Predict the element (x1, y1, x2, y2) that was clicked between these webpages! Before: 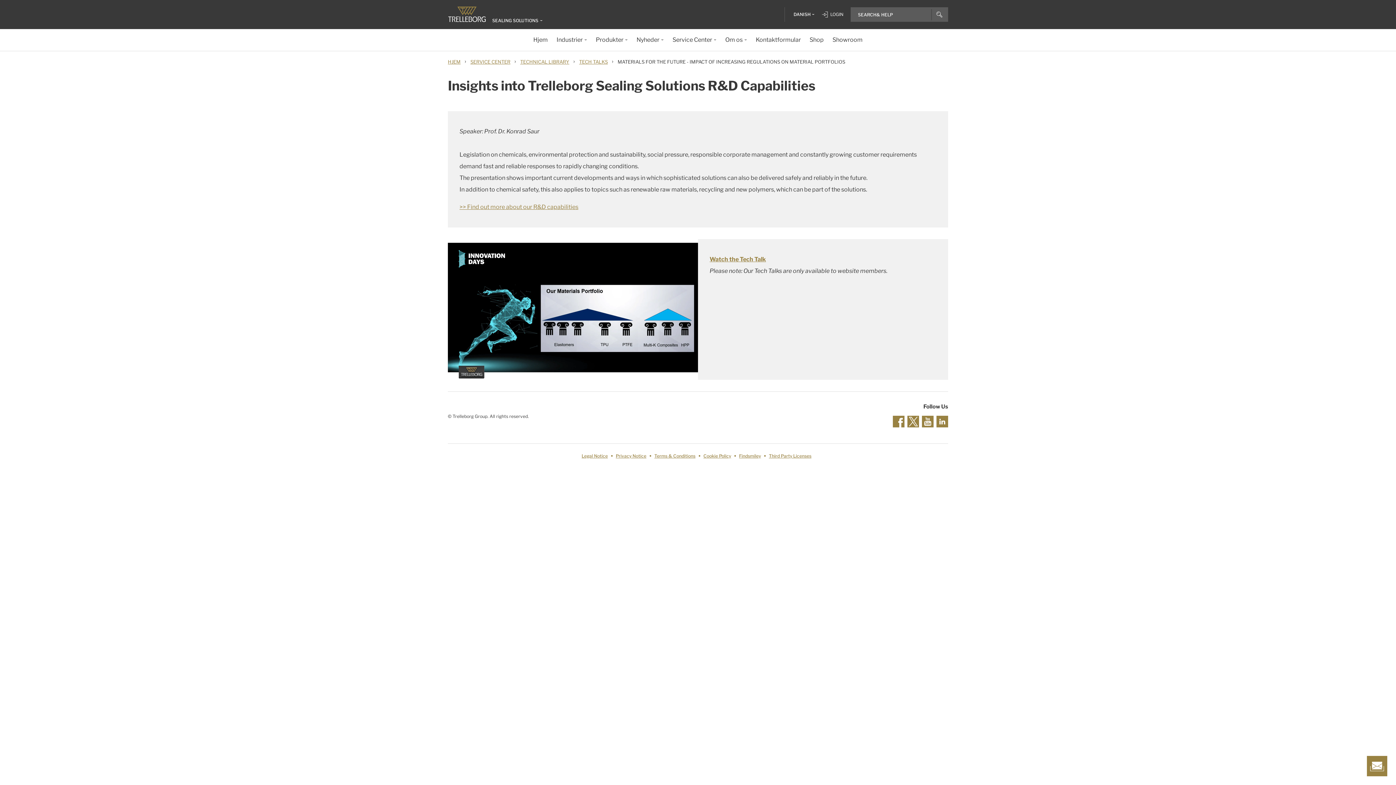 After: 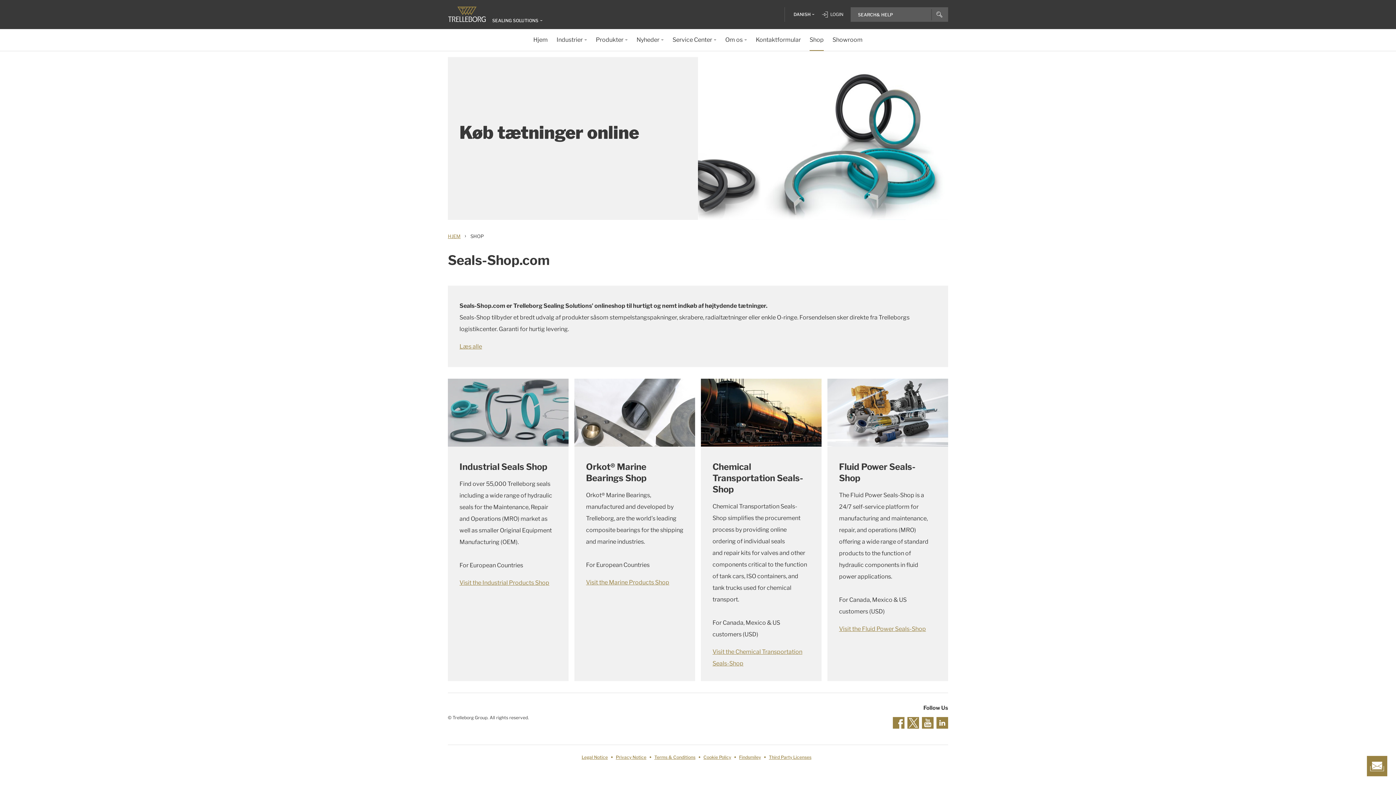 Action: bbox: (809, 29, 824, 50) label: Shop